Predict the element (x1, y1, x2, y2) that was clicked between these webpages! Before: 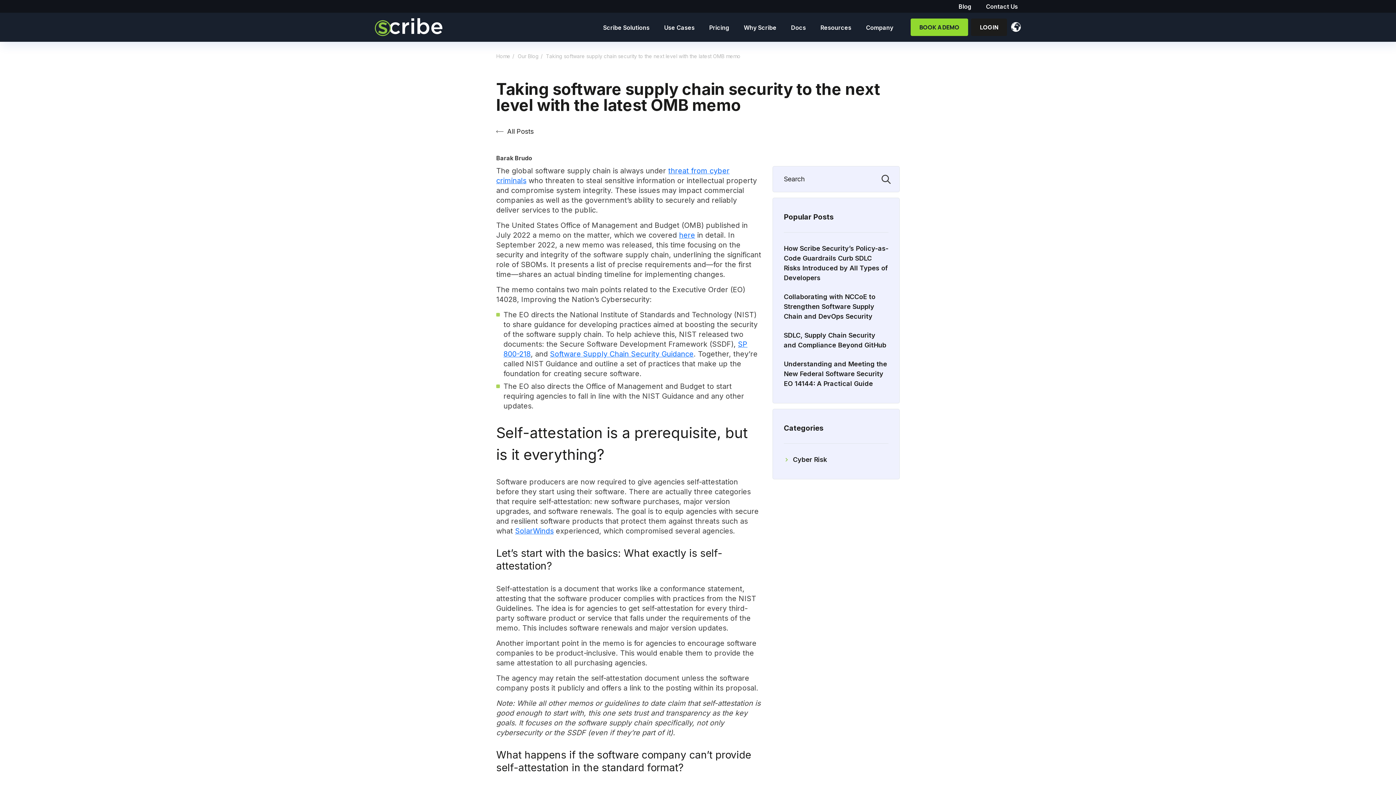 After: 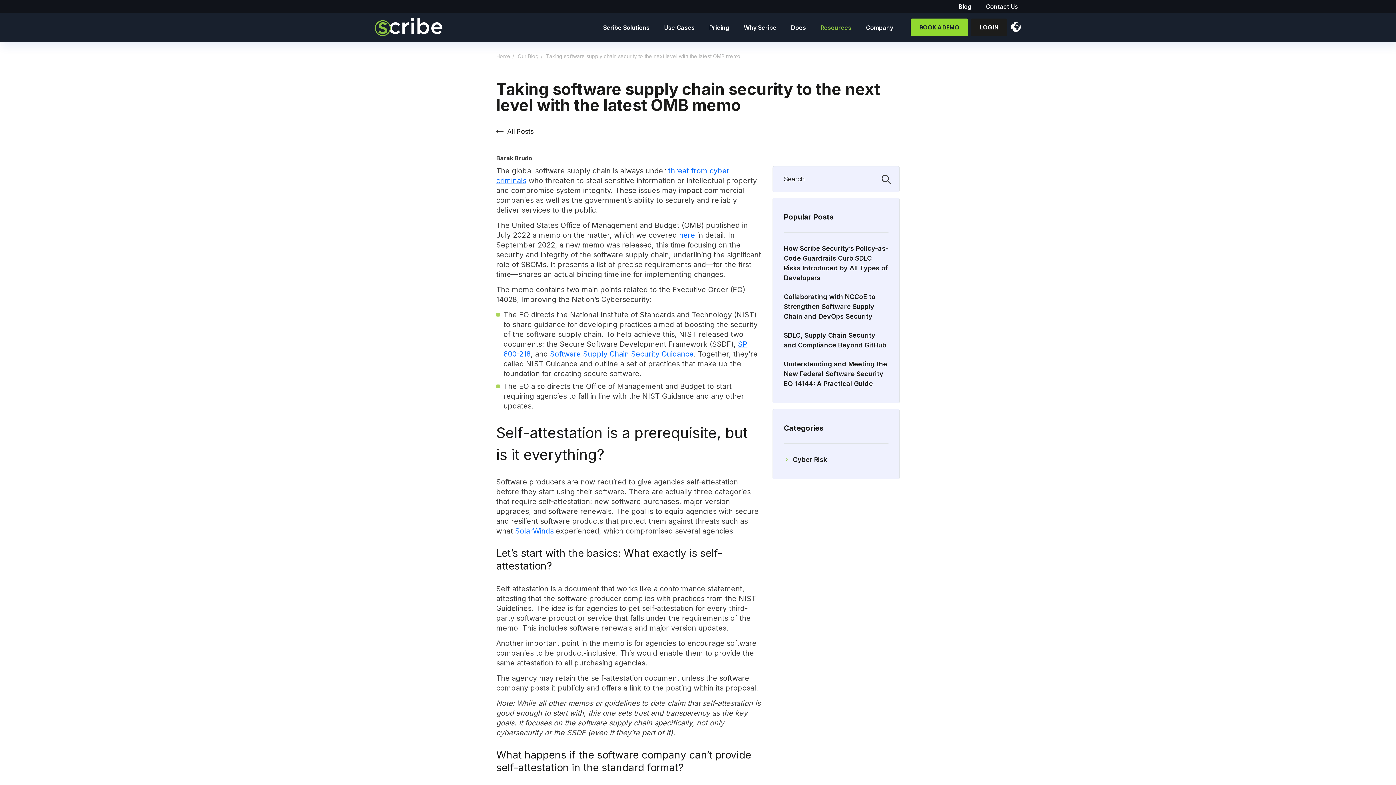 Action: bbox: (820, 23, 851, 31) label: Resources